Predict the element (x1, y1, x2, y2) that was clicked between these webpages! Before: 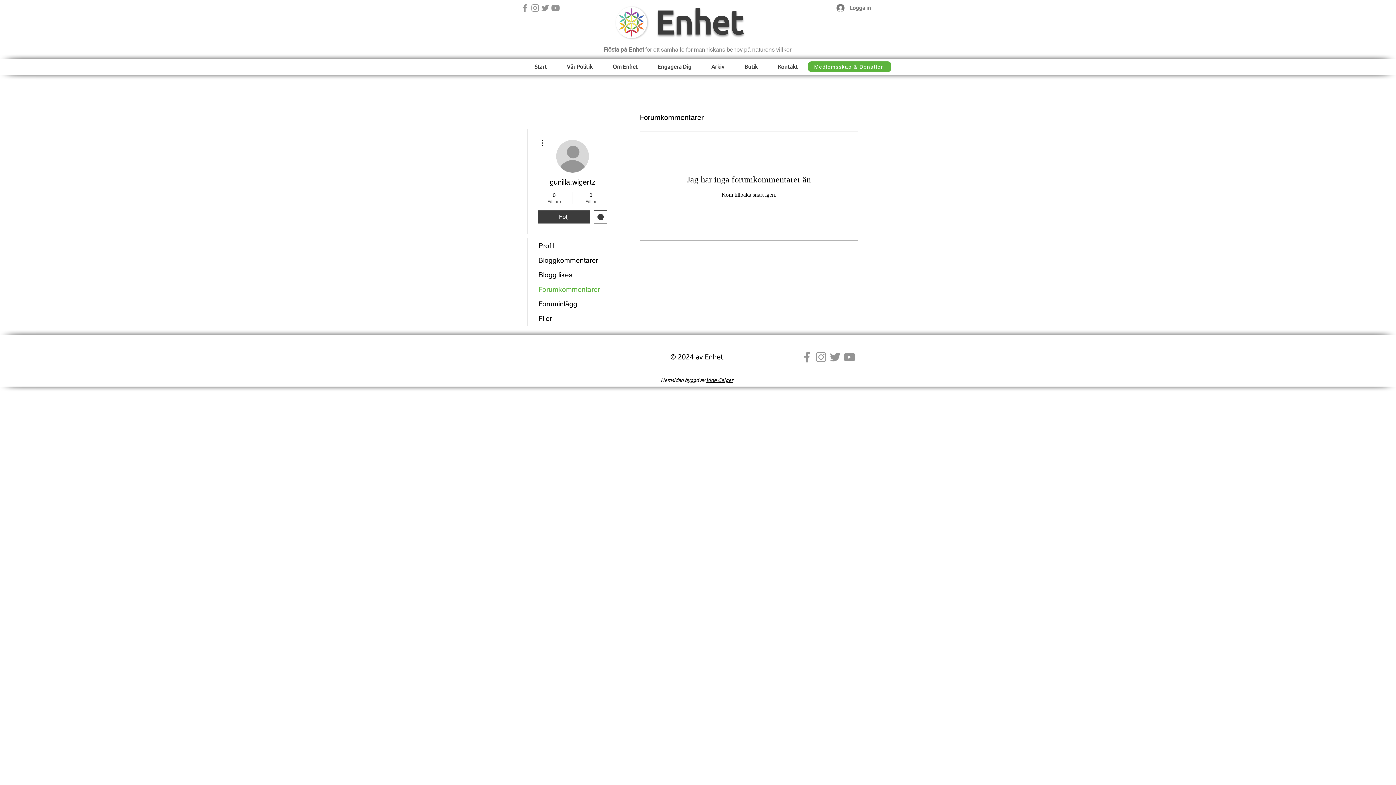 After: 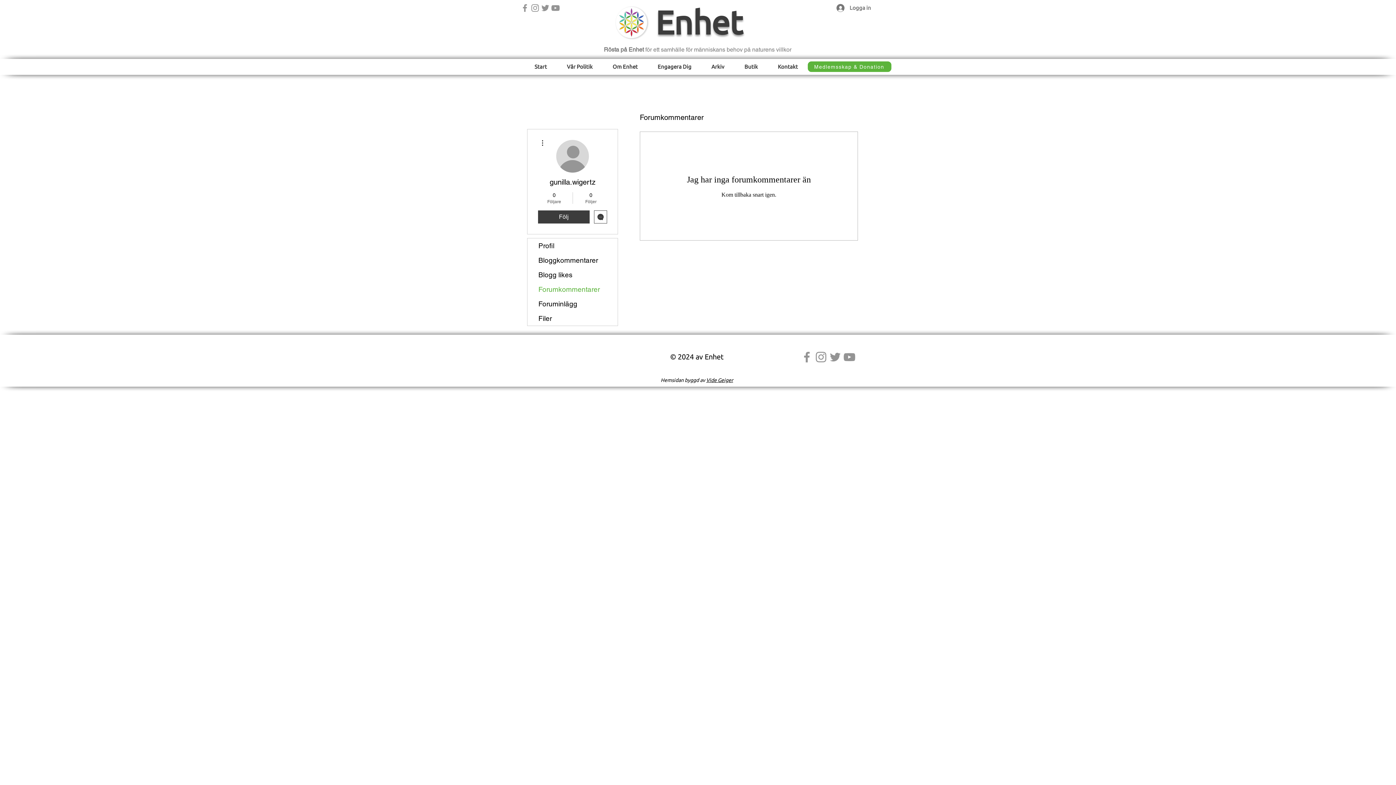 Action: label: YouTube bbox: (550, 2, 560, 13)